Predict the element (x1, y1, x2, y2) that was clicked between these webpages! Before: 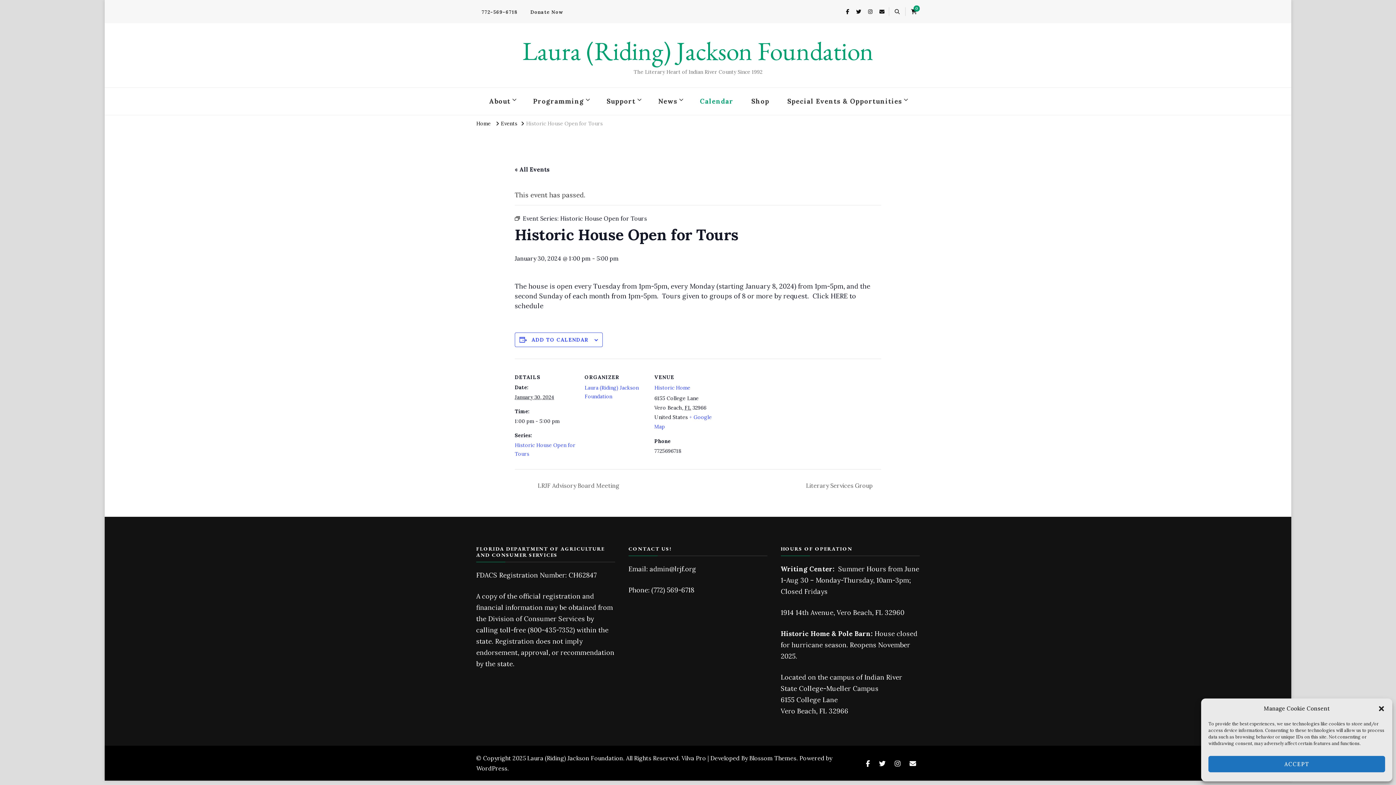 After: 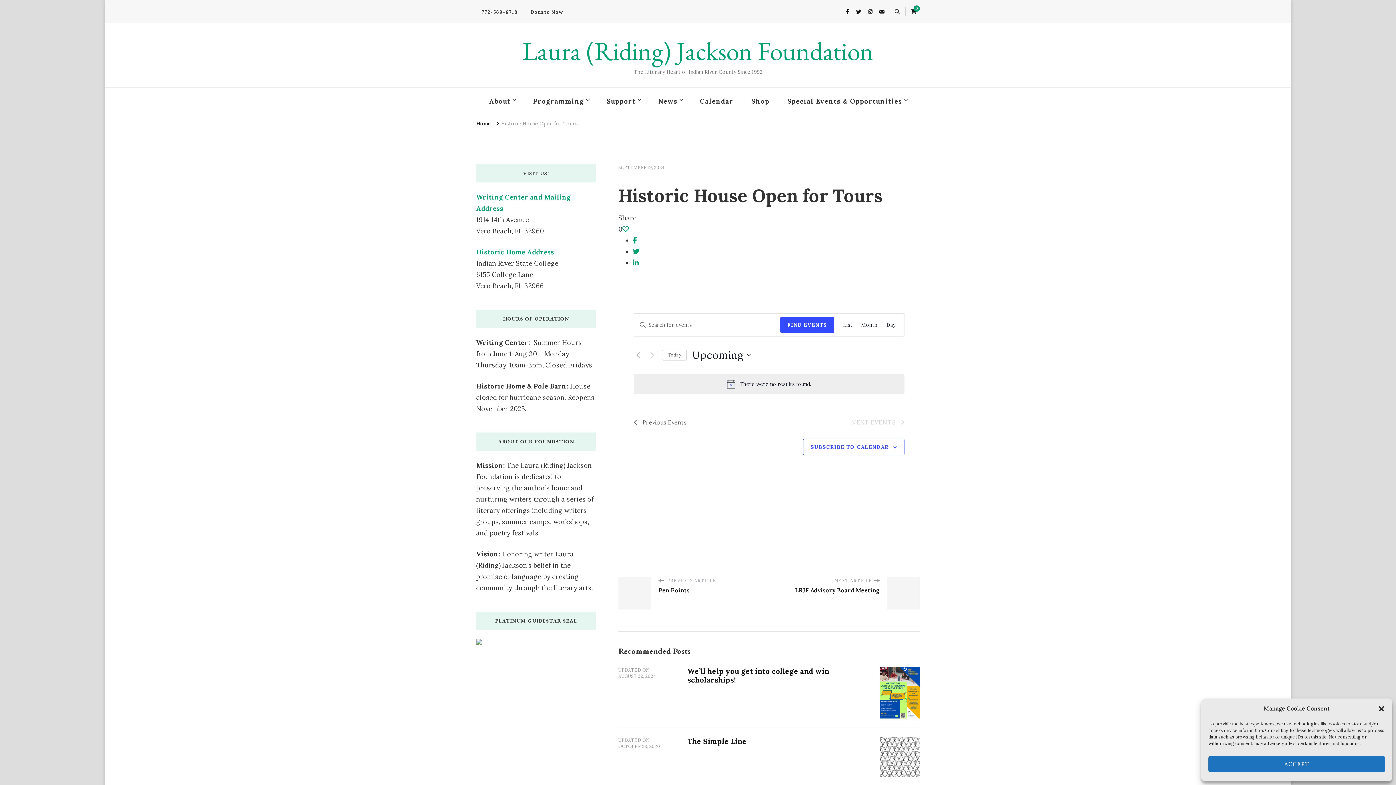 Action: label: Historic House Open for Tours bbox: (560, 214, 647, 222)